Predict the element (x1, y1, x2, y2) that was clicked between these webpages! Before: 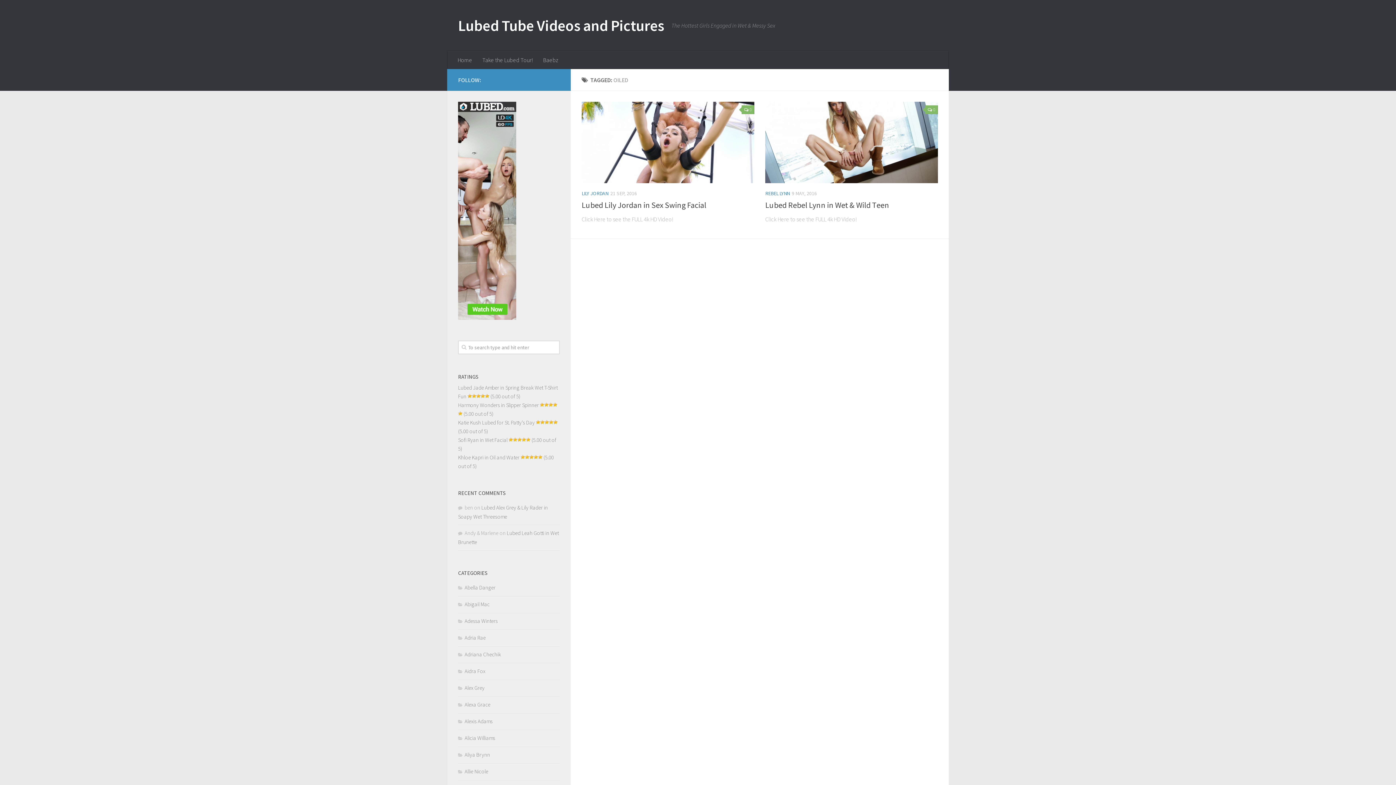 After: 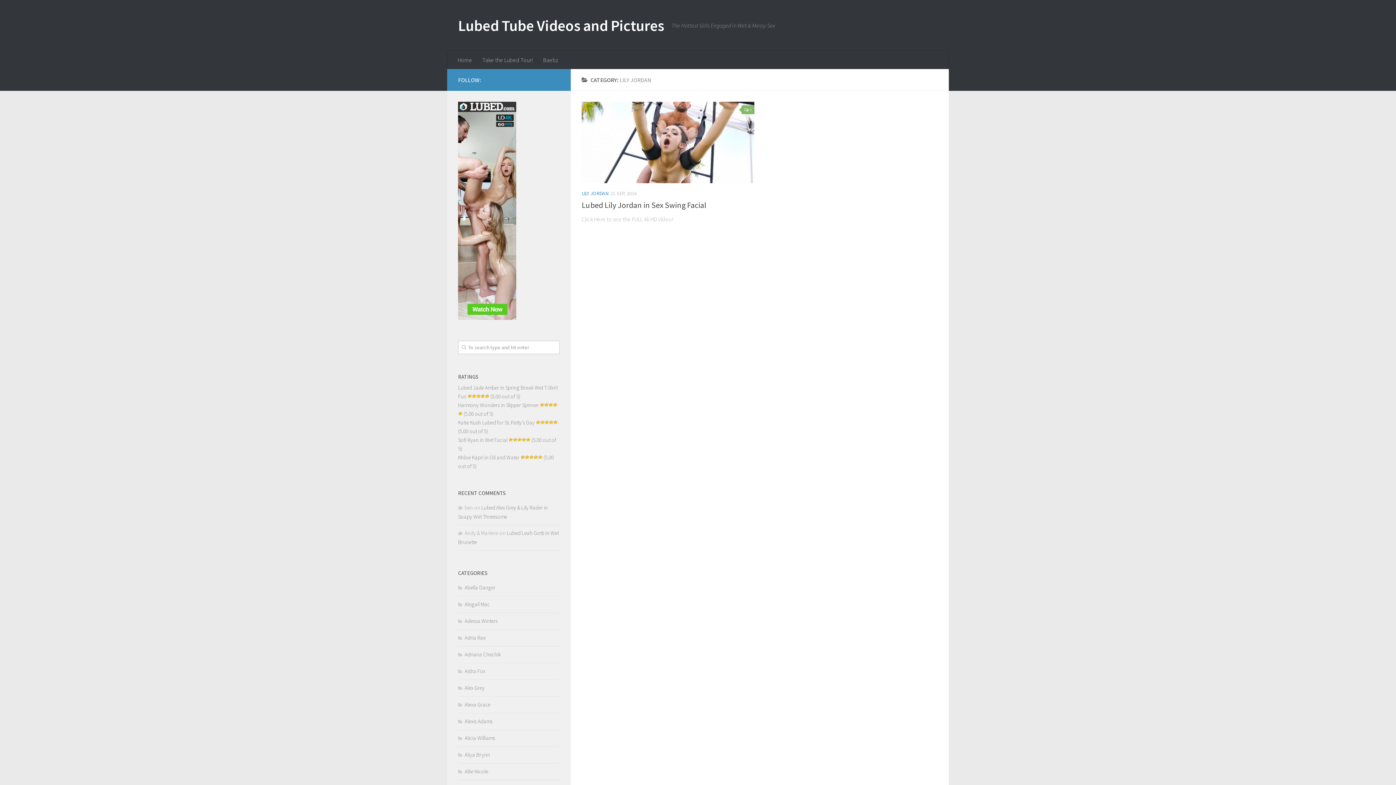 Action: label: LILY JORDAN bbox: (581, 190, 608, 196)